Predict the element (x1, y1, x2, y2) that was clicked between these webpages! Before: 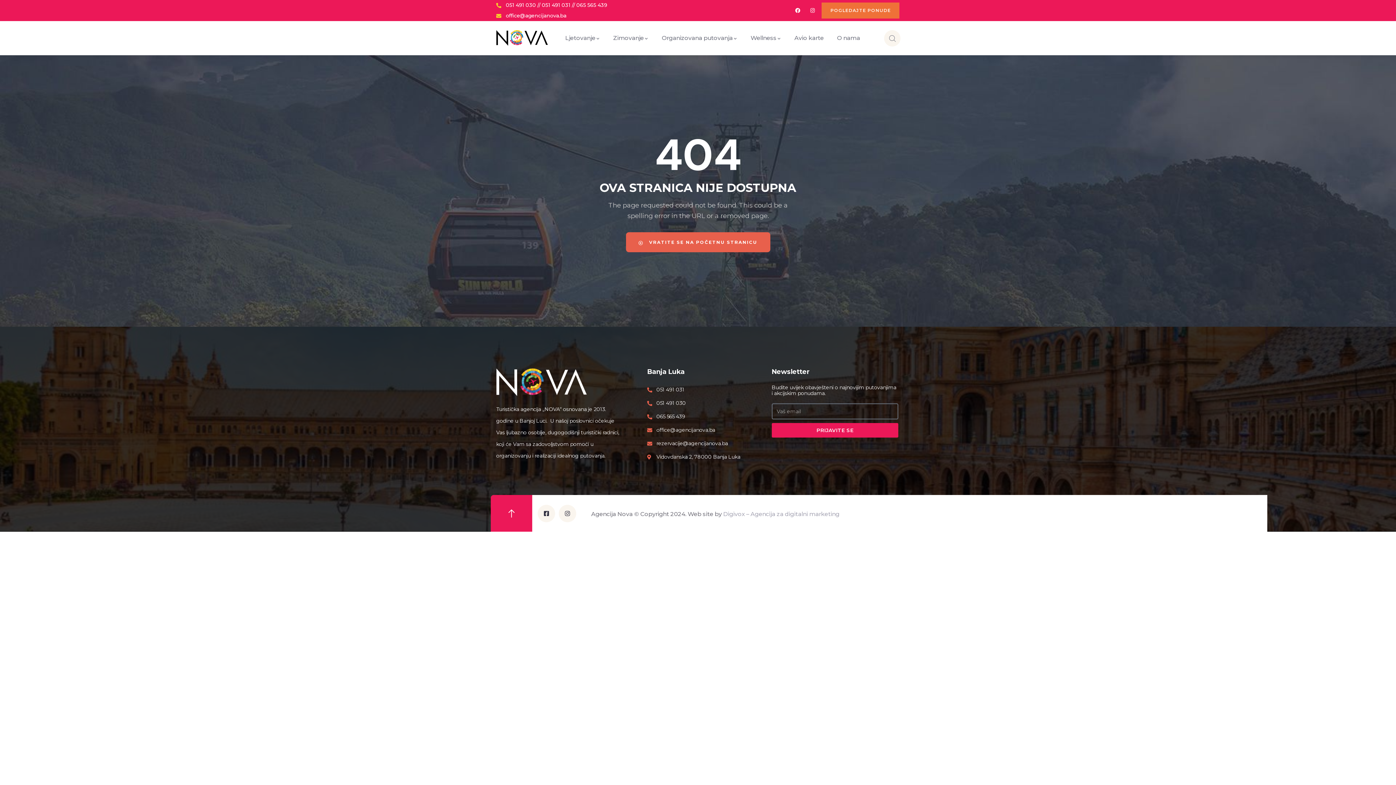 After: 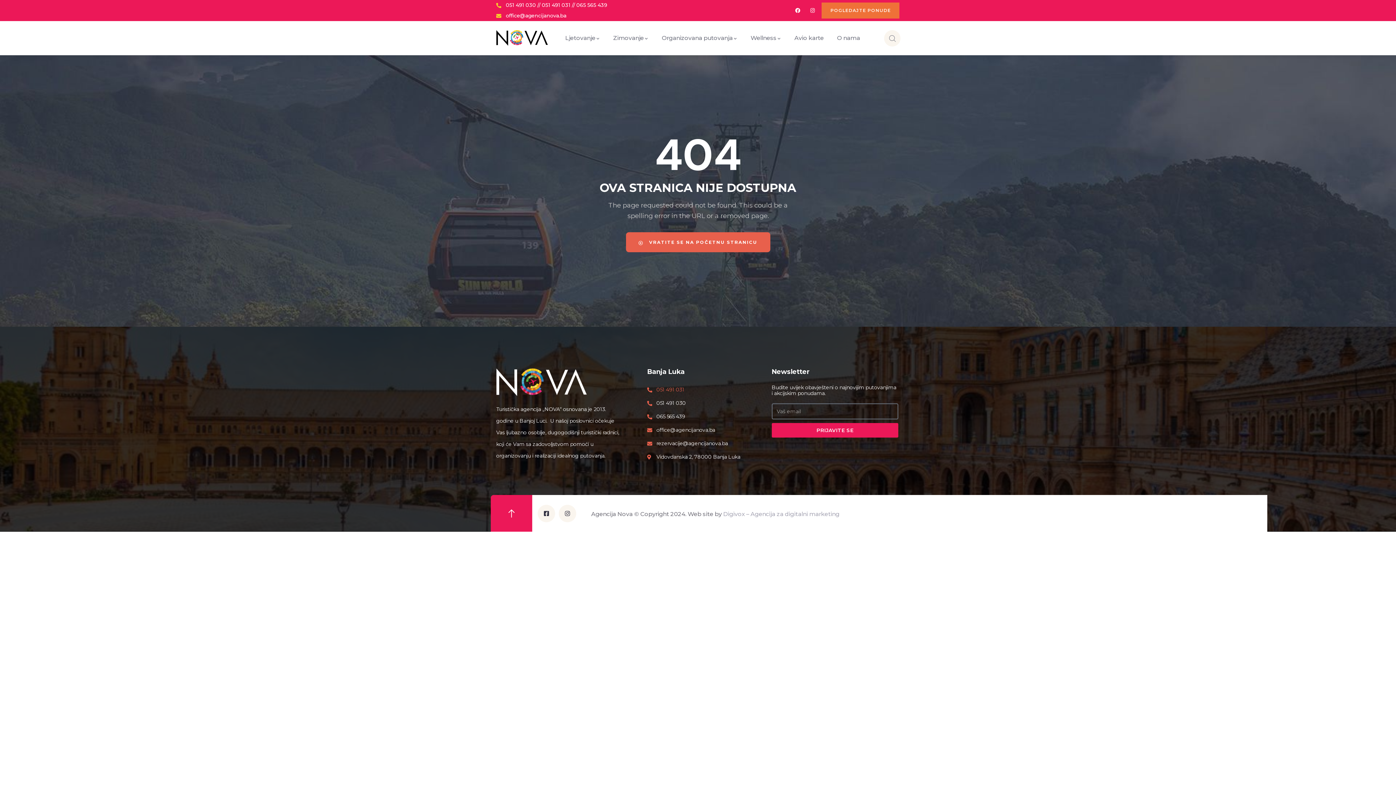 Action: label: 051 491 031 bbox: (647, 384, 760, 395)